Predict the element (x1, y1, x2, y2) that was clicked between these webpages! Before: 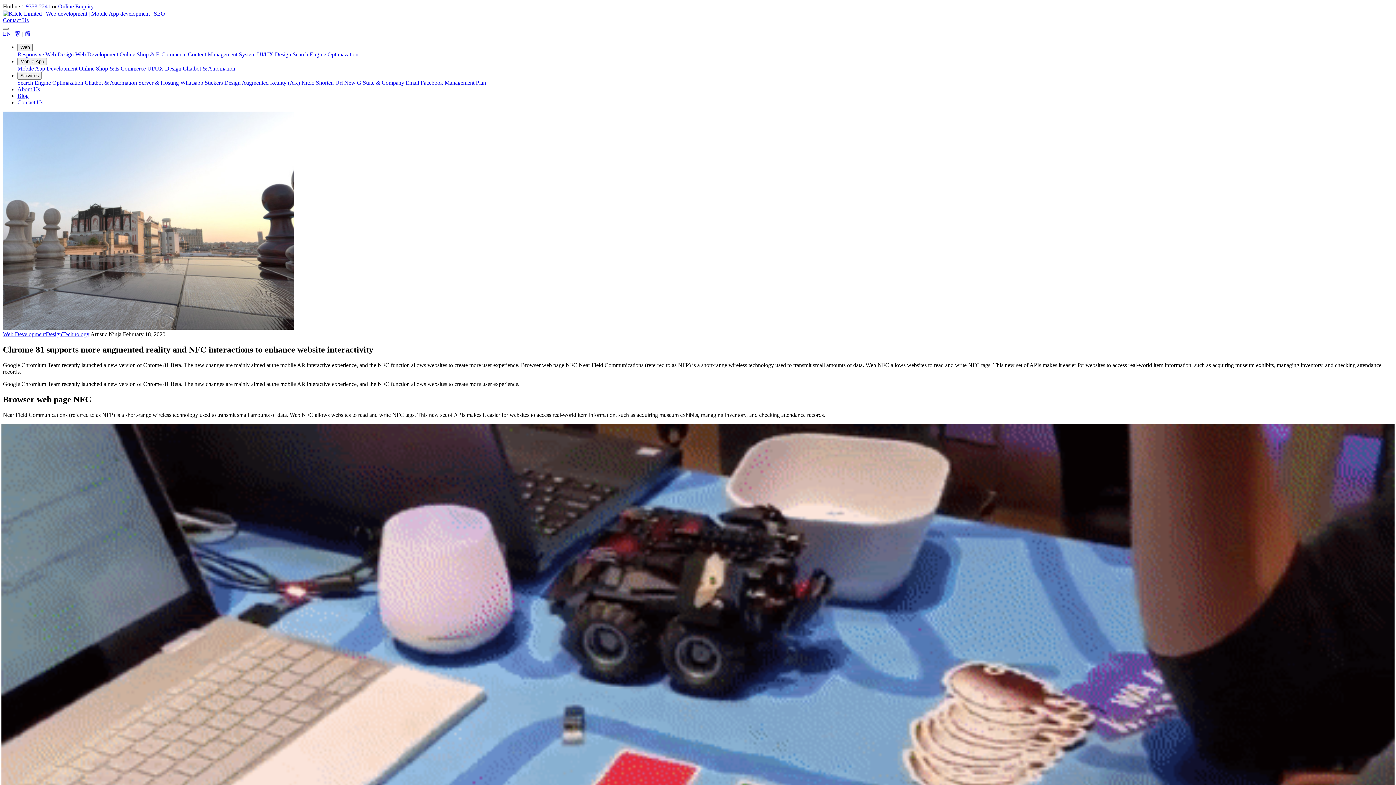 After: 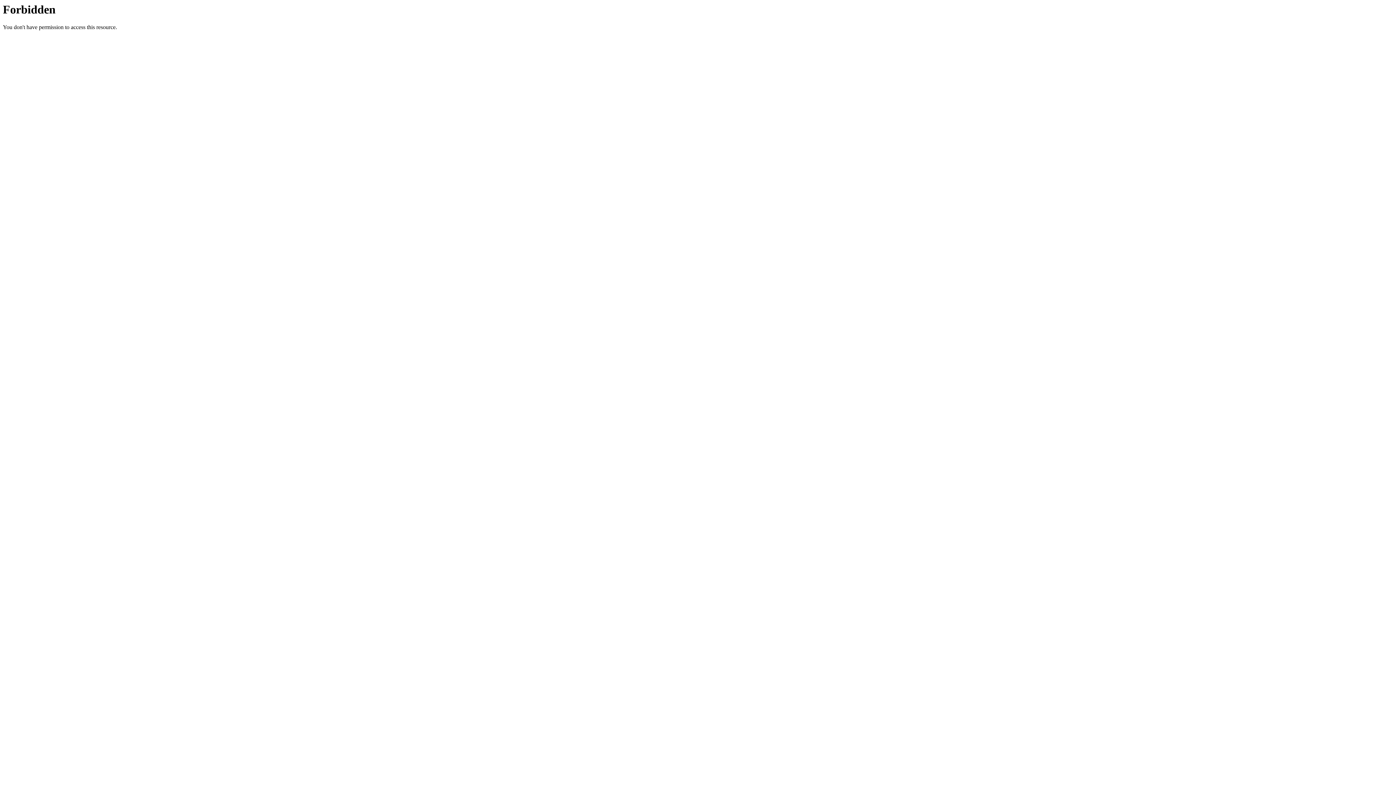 Action: bbox: (241, 79, 300, 85) label: Augmented Reality (AR)